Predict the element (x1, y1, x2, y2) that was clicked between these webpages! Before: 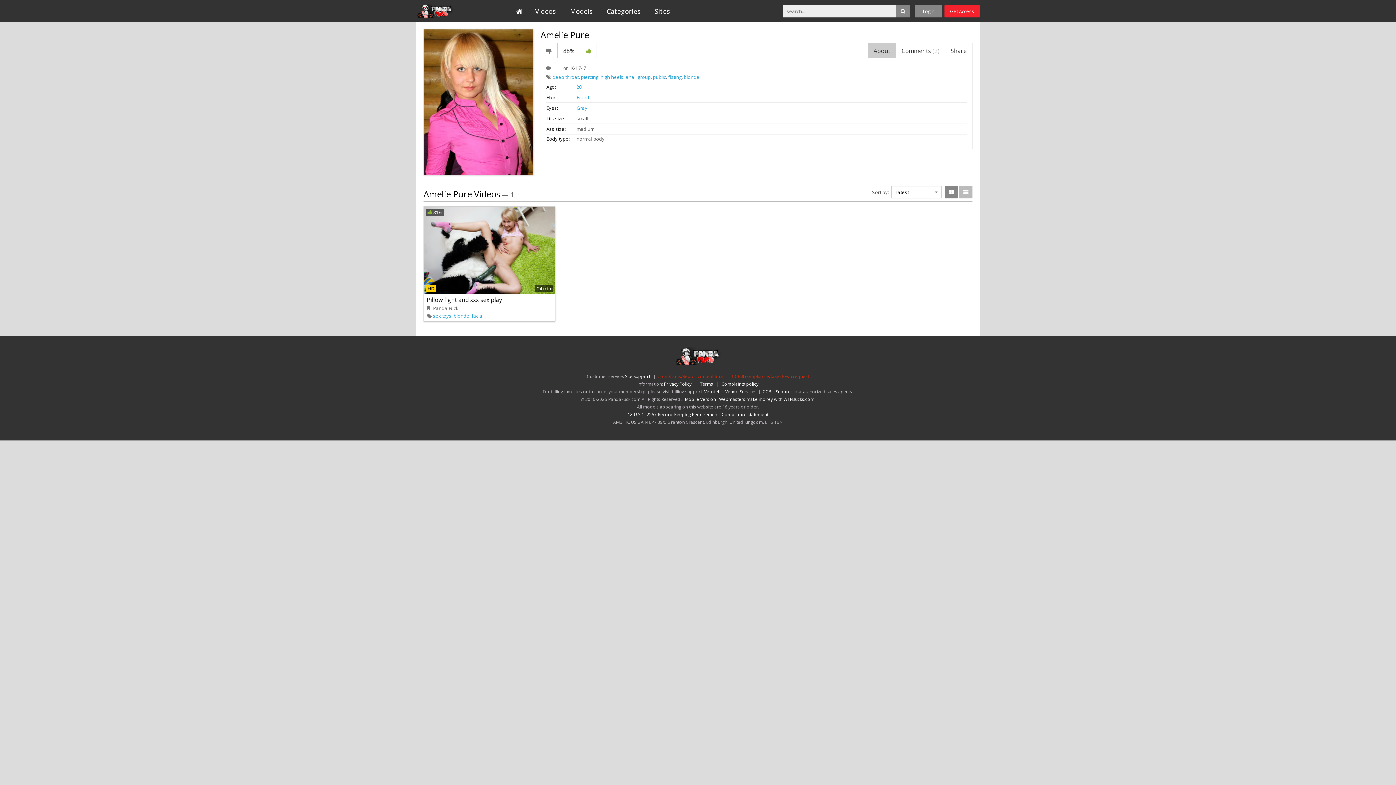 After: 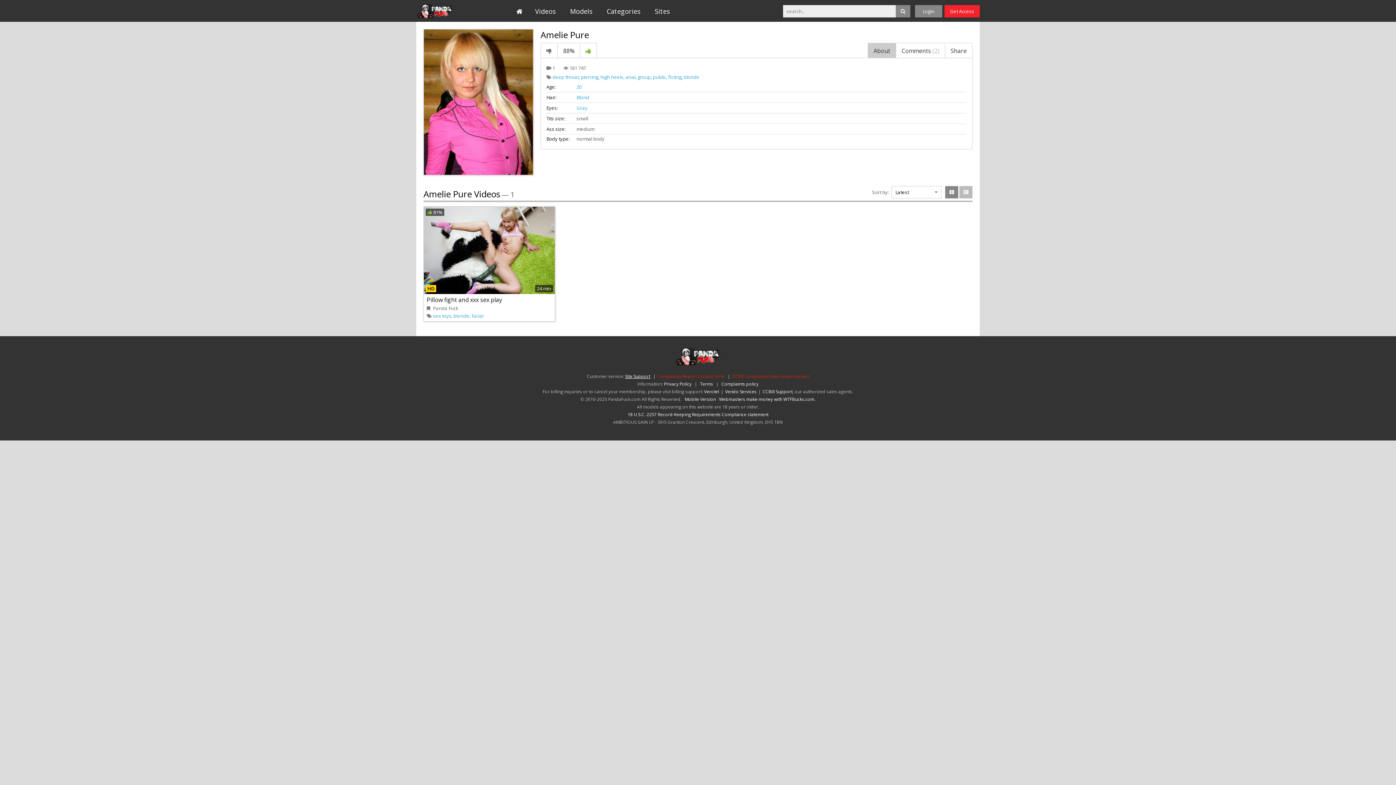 Action: label: Site Support bbox: (625, 373, 650, 379)